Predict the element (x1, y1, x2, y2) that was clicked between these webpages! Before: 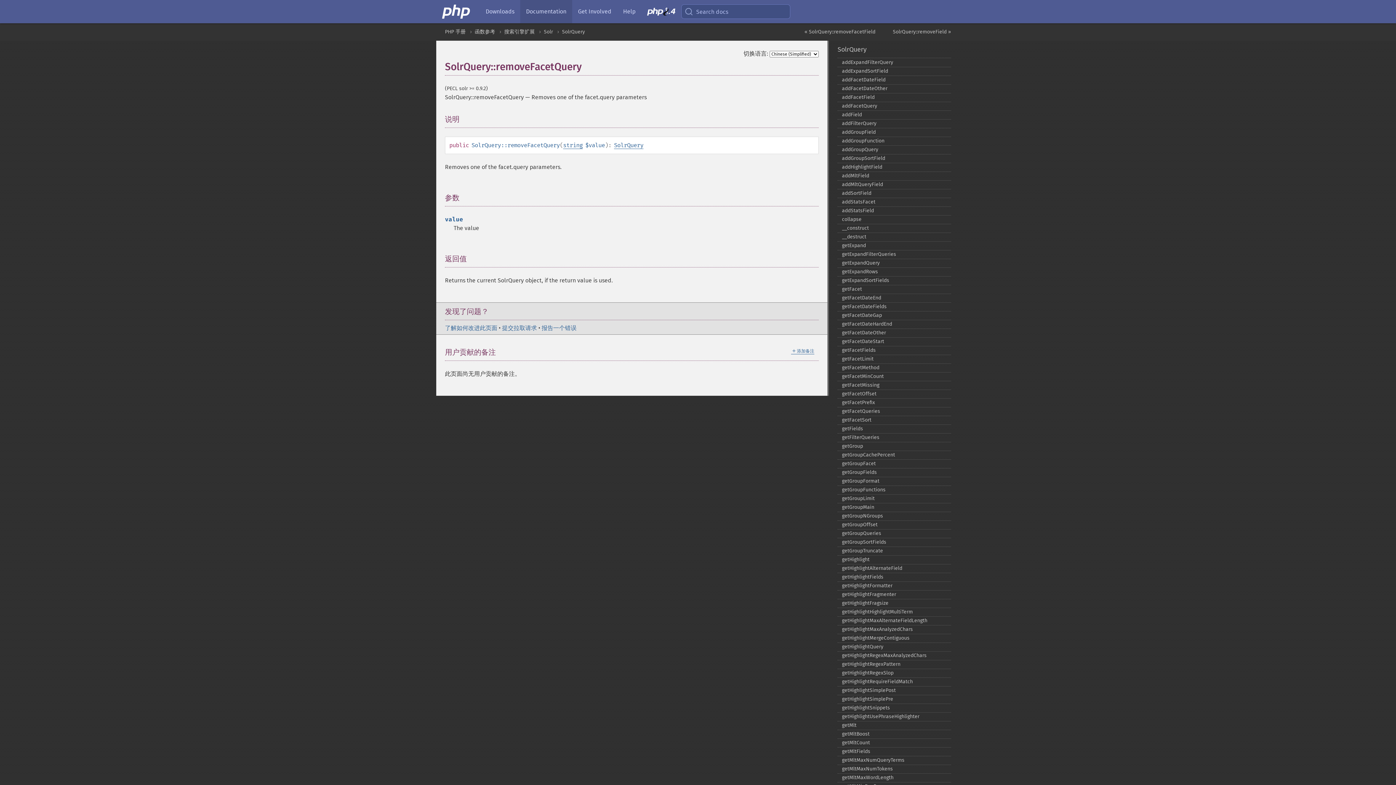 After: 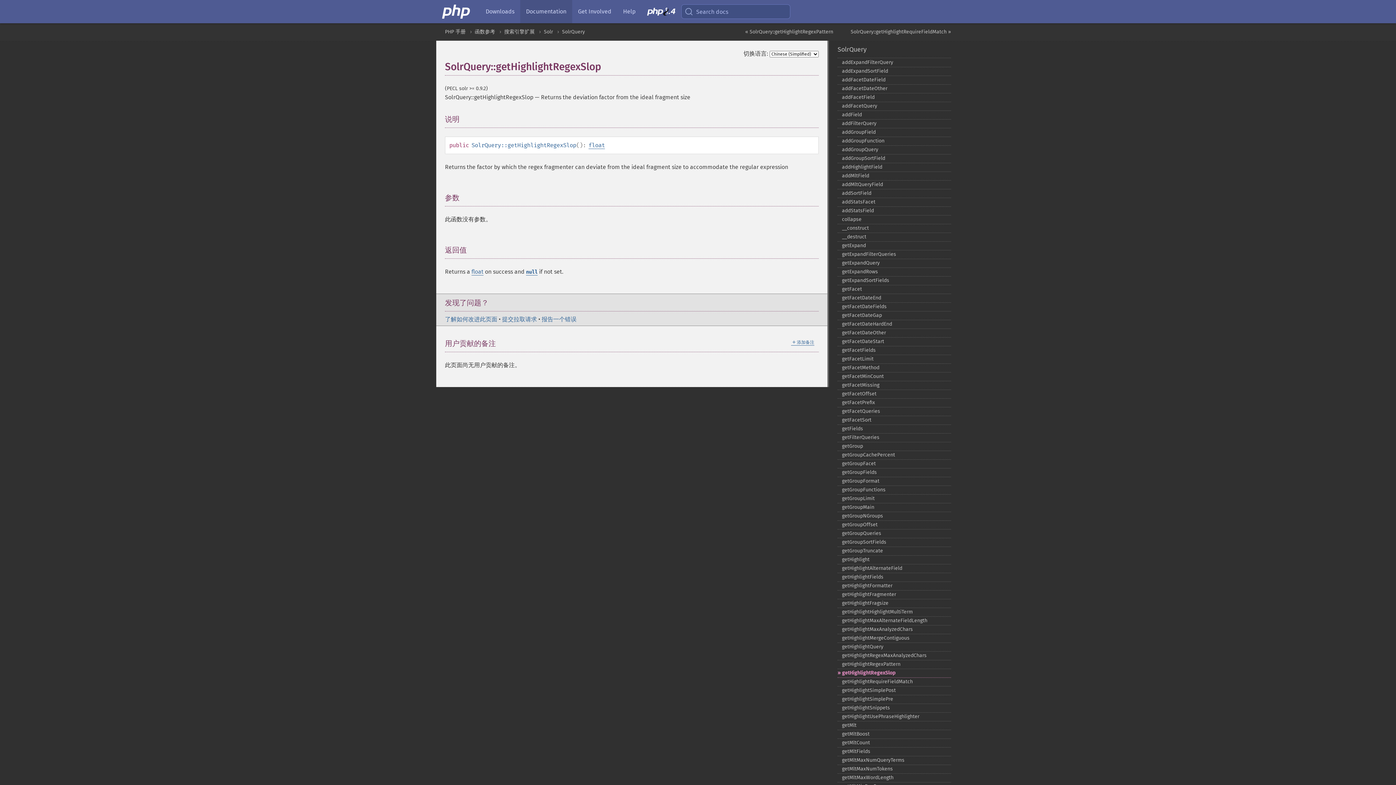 Action: bbox: (837, 669, 951, 678) label: getHighlightRegexSlop